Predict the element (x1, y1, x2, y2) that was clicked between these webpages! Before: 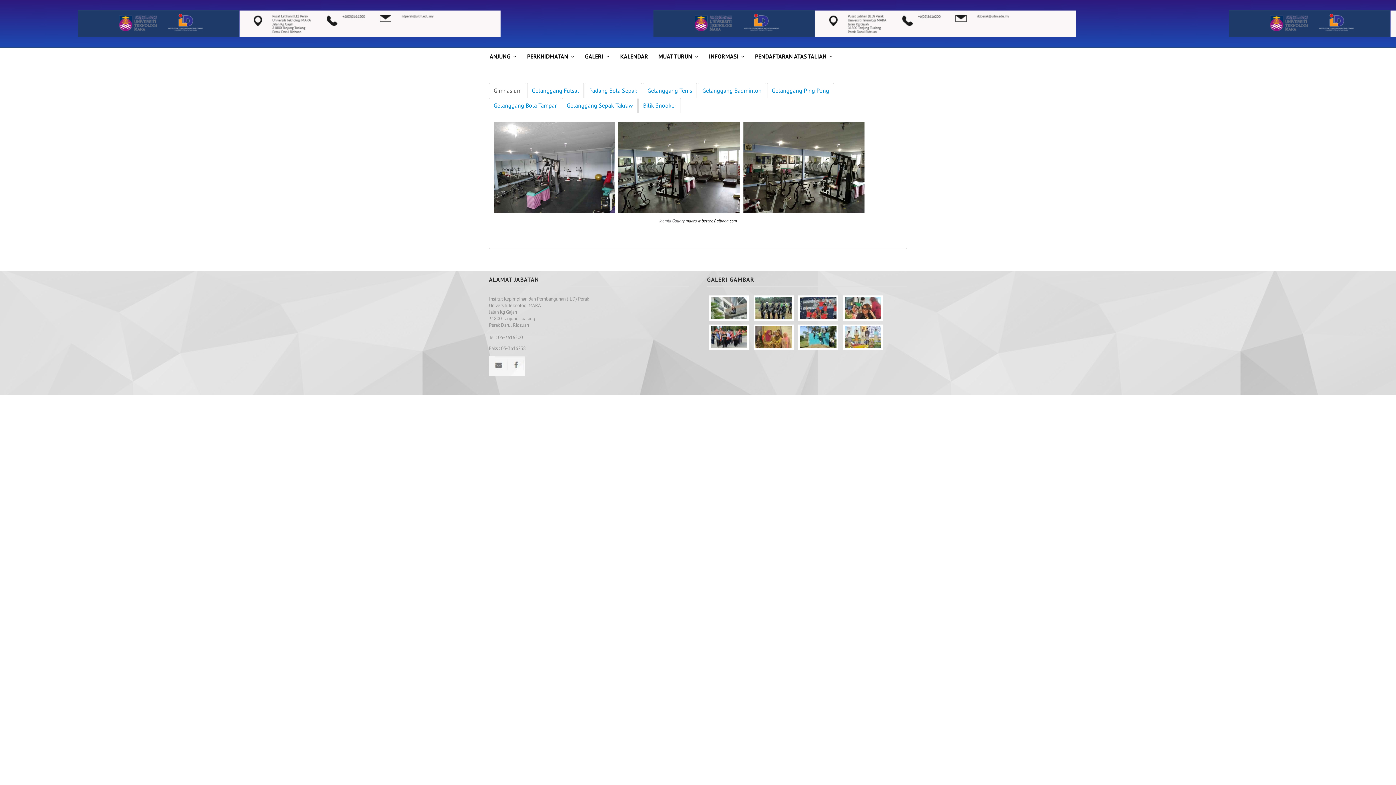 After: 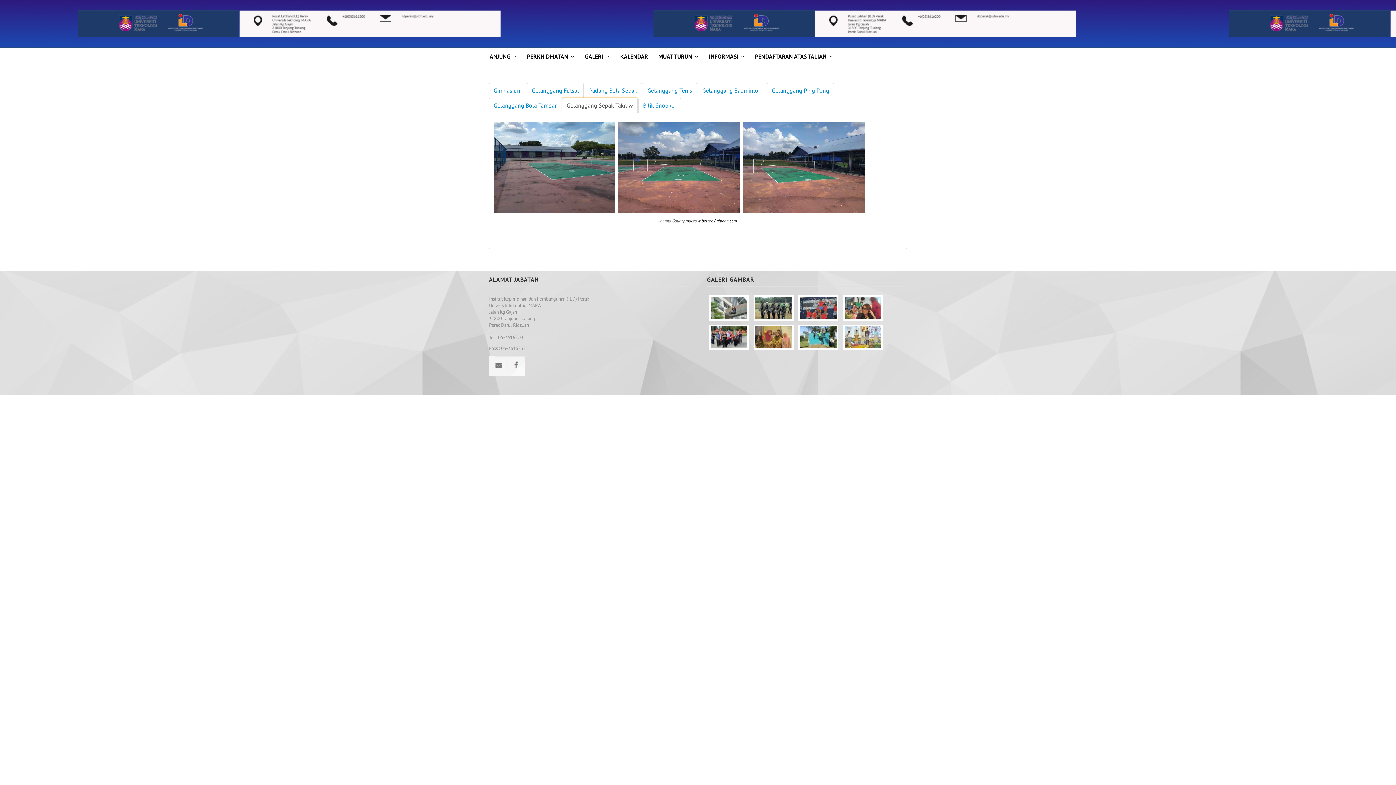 Action: bbox: (562, 97, 637, 113) label: Gelanggang Sepak Takraw